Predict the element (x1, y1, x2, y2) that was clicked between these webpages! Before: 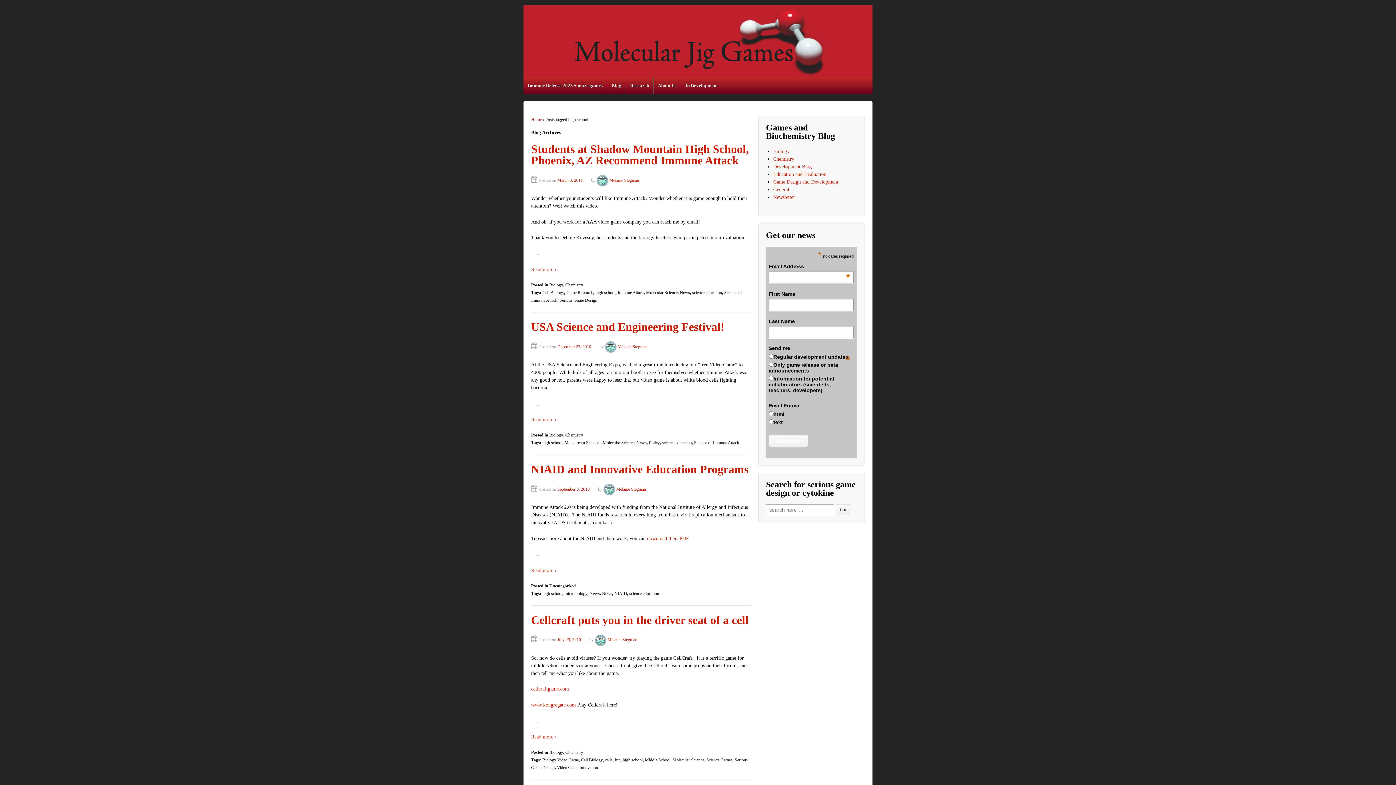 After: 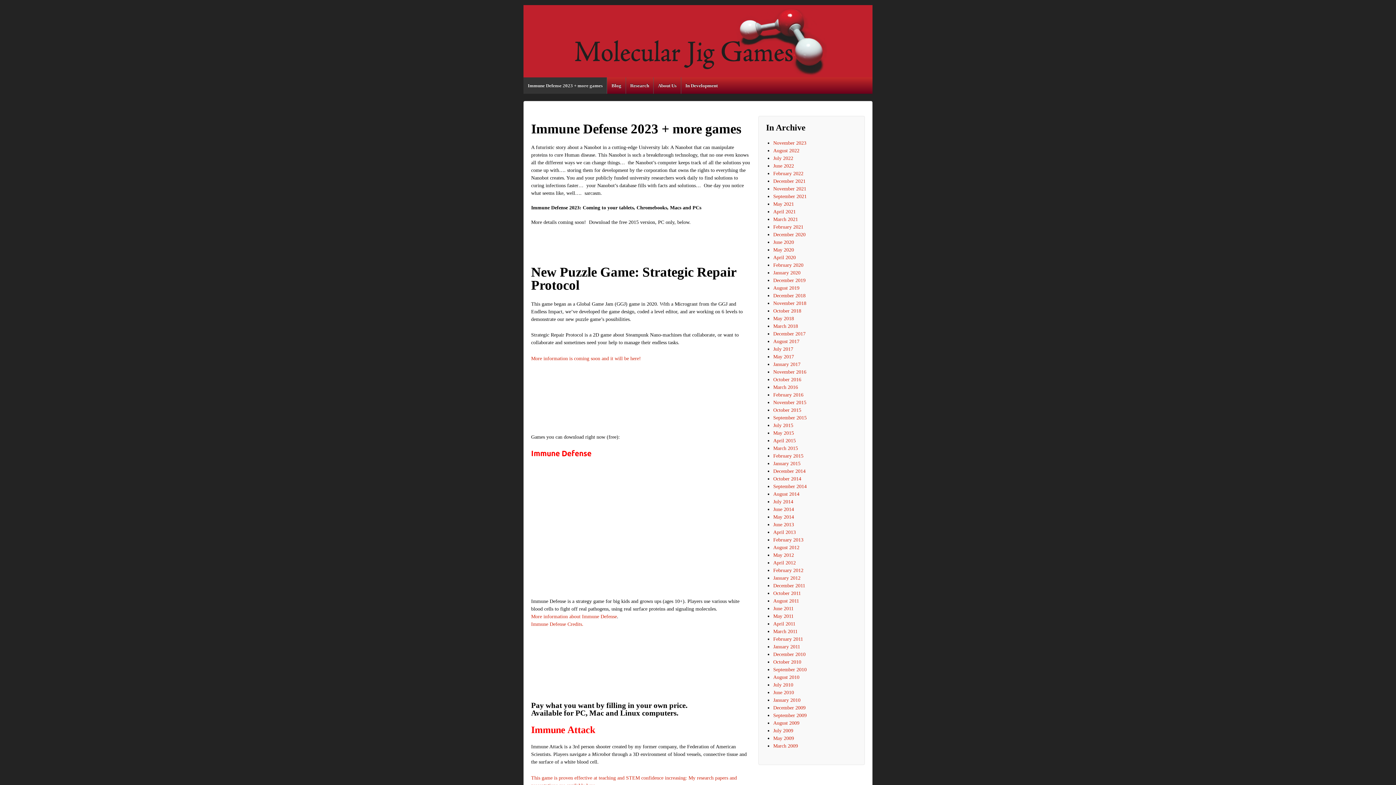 Action: bbox: (523, 38, 872, 43)